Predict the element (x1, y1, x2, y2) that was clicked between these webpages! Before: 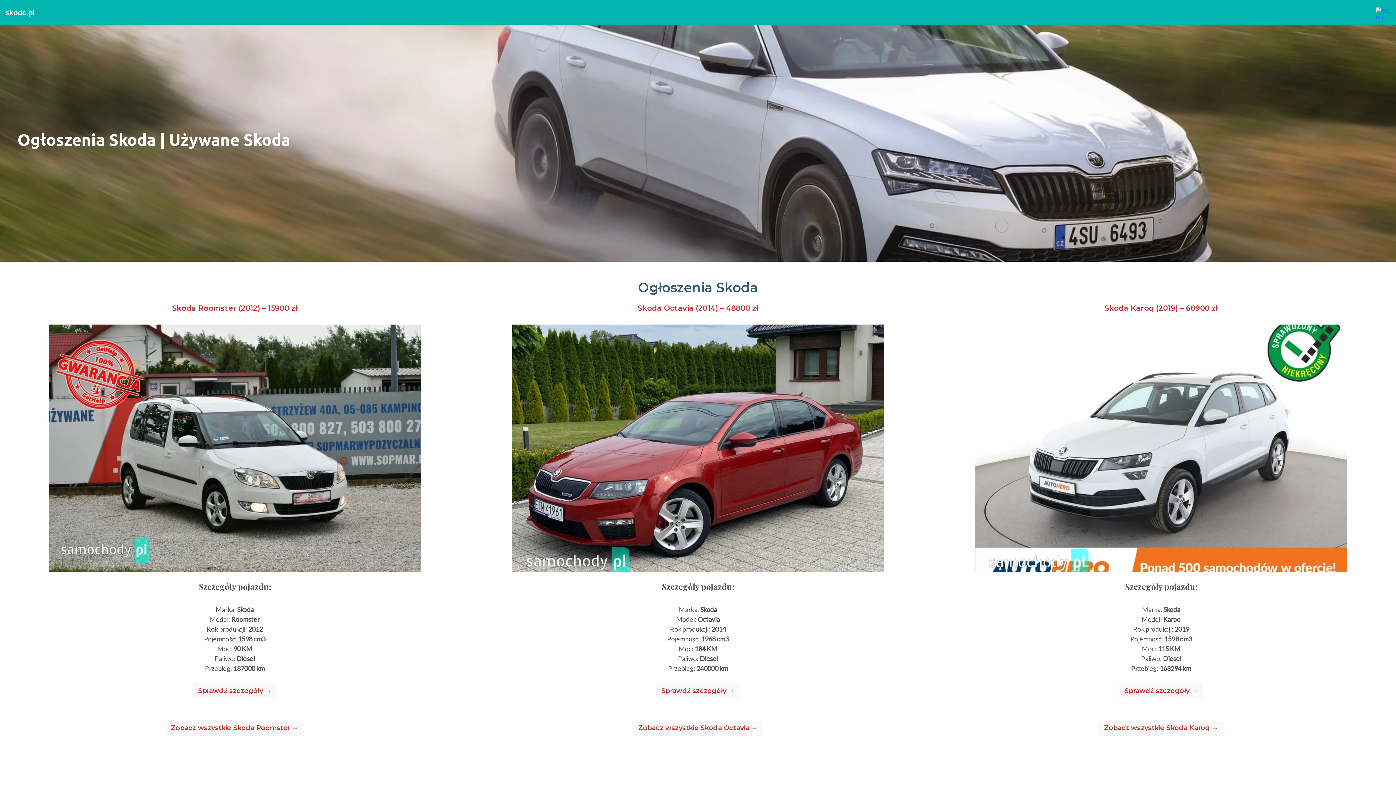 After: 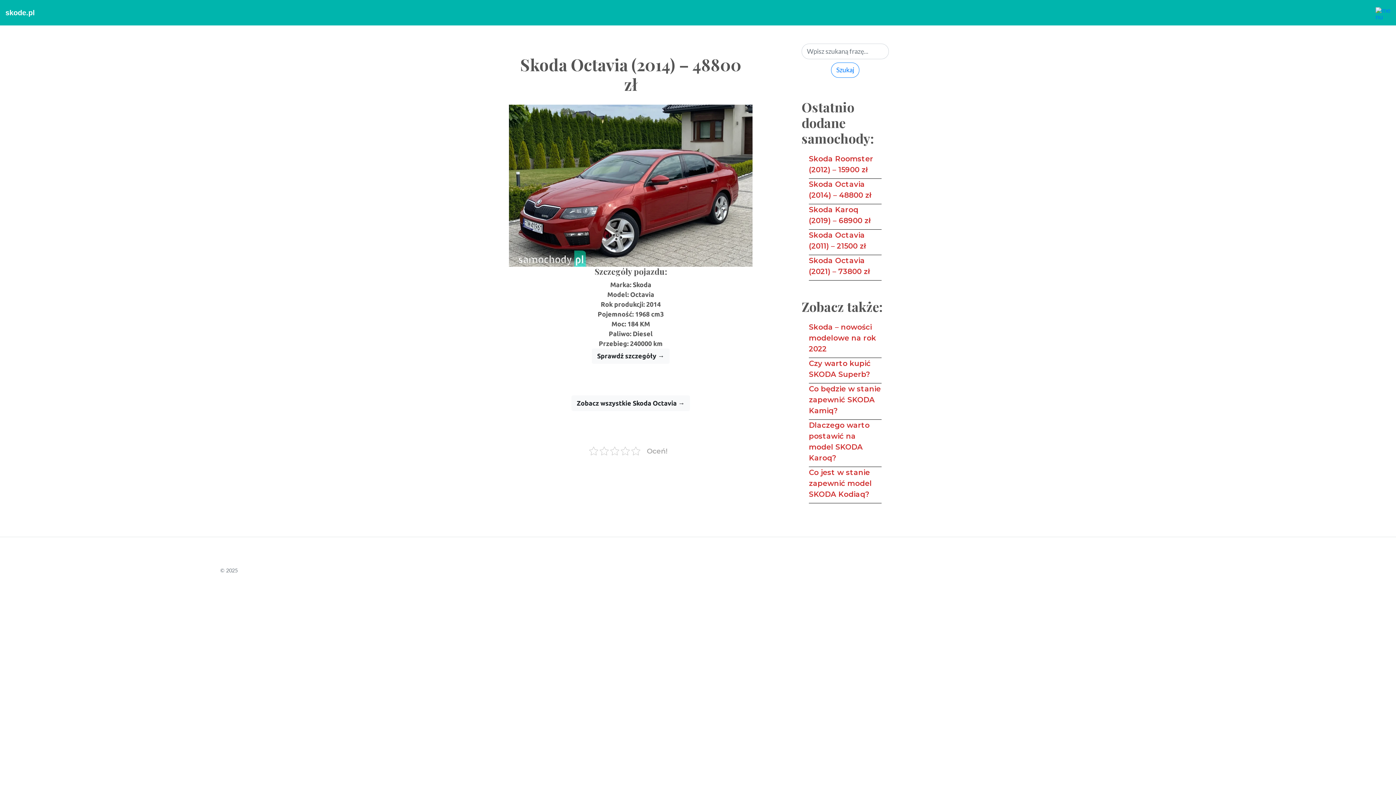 Action: label: Skoda Octavia (2014) – 48800 zł bbox: (470, 302, 925, 317)